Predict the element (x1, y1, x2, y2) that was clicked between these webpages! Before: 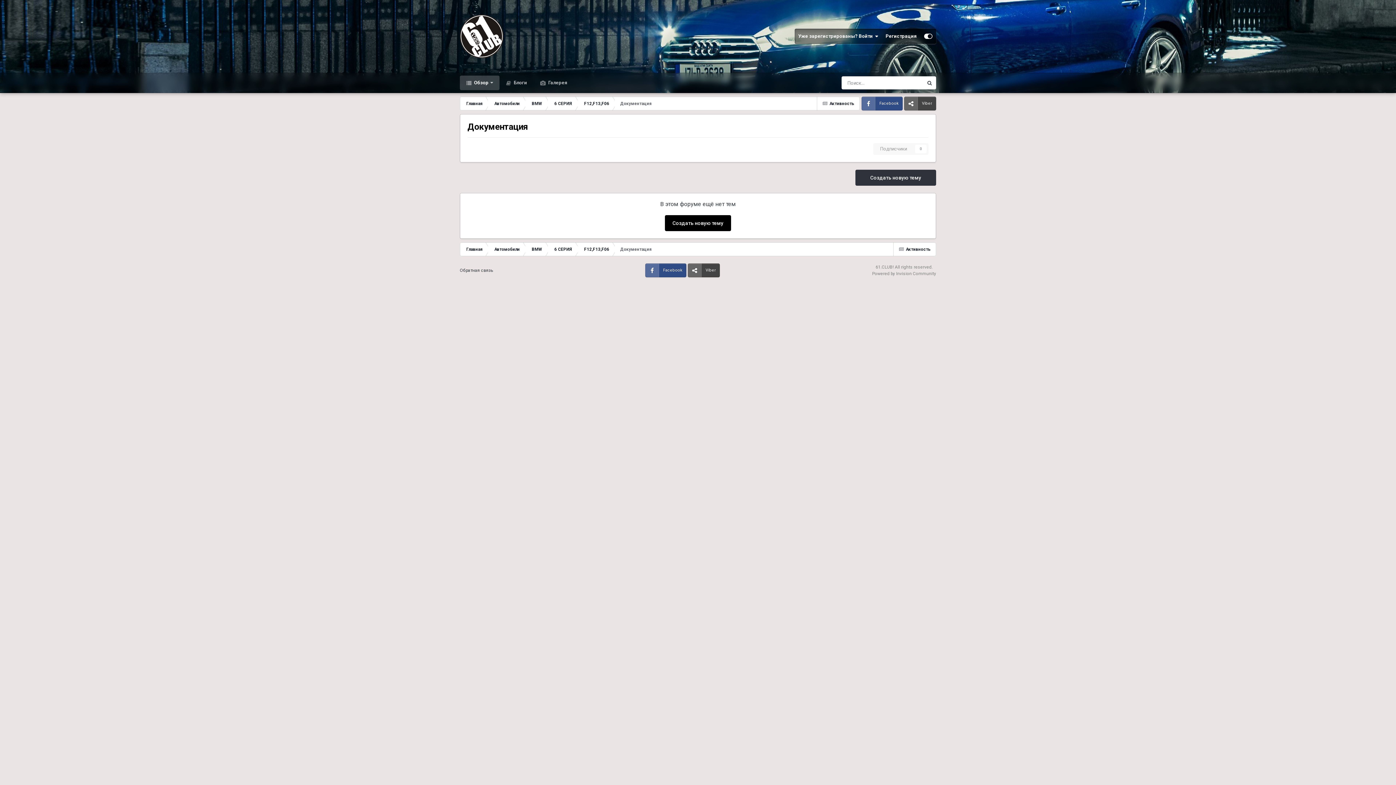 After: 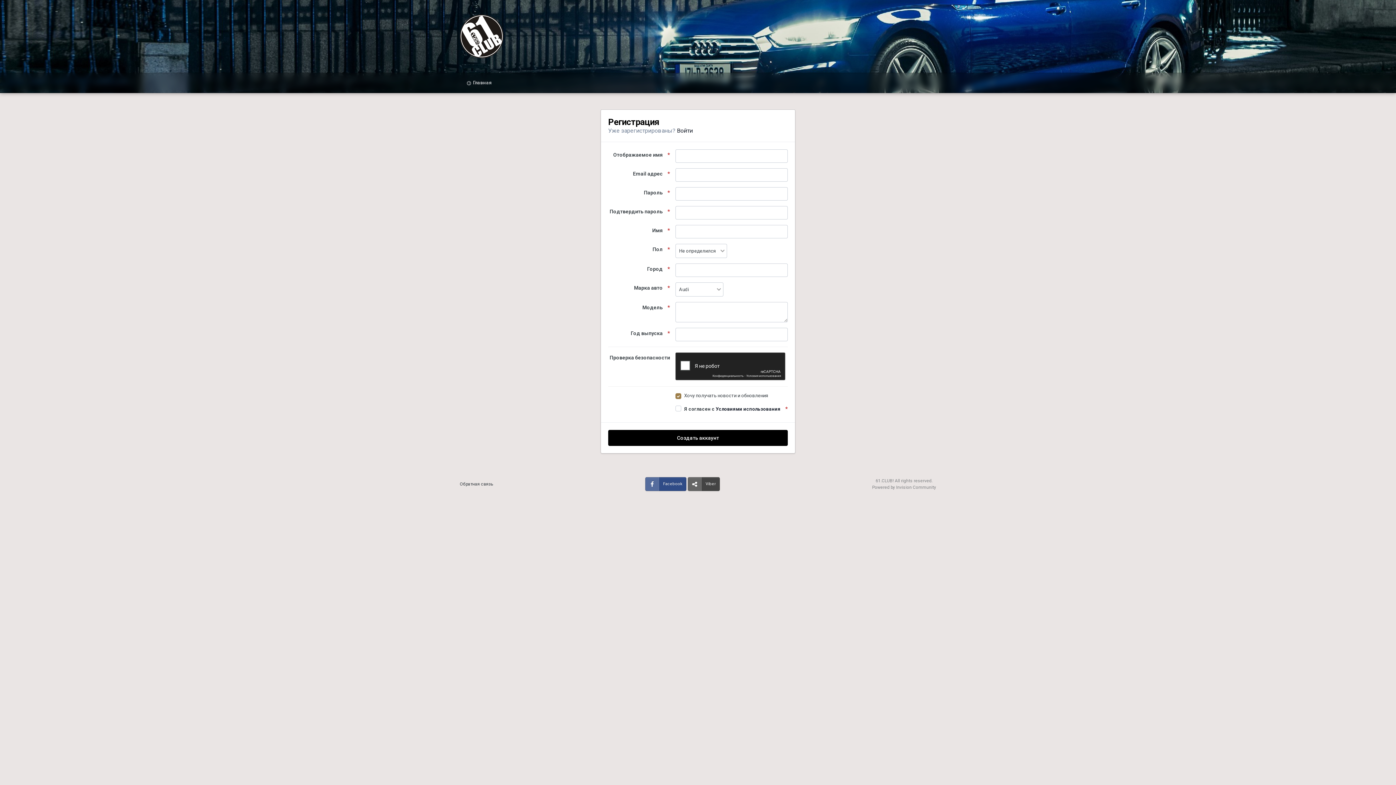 Action: label: Регистрация bbox: (882, 28, 920, 44)